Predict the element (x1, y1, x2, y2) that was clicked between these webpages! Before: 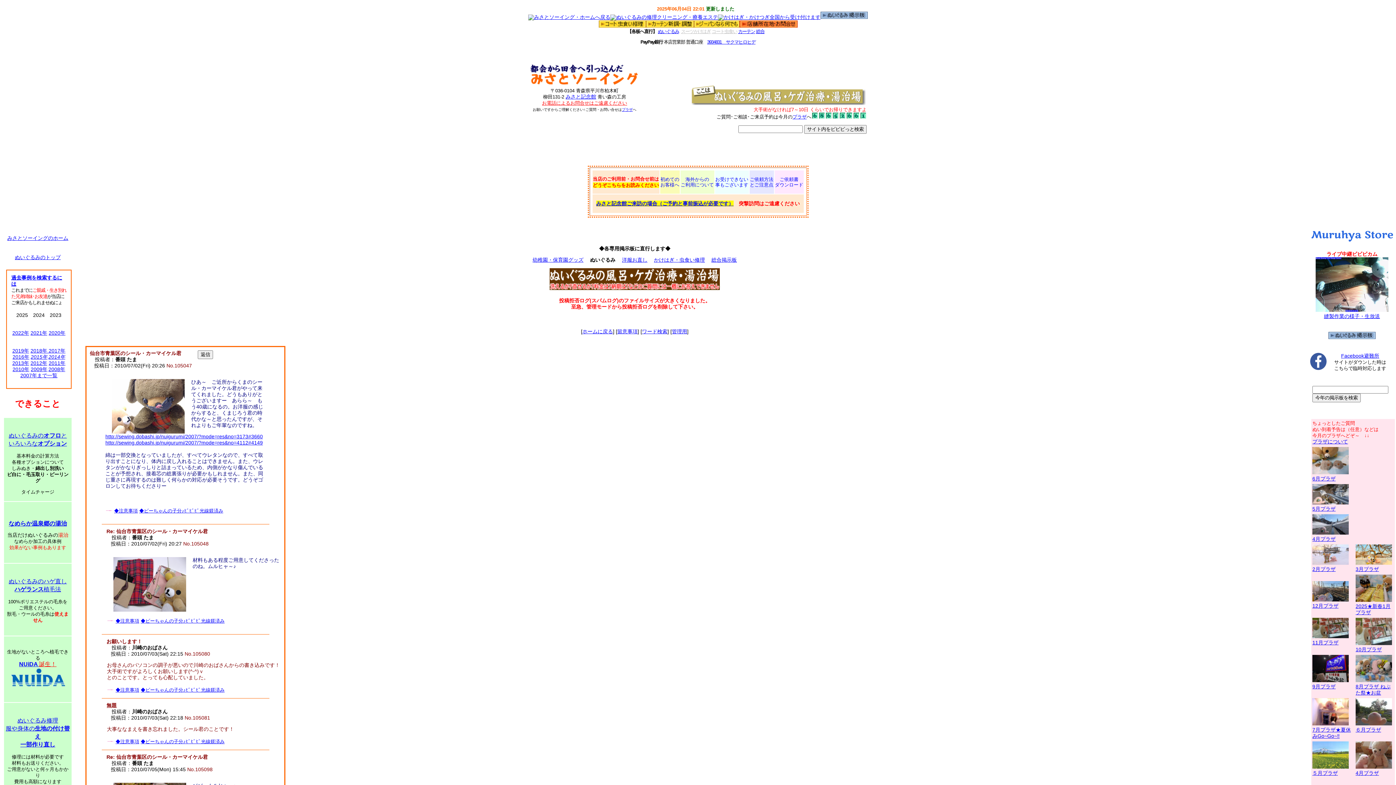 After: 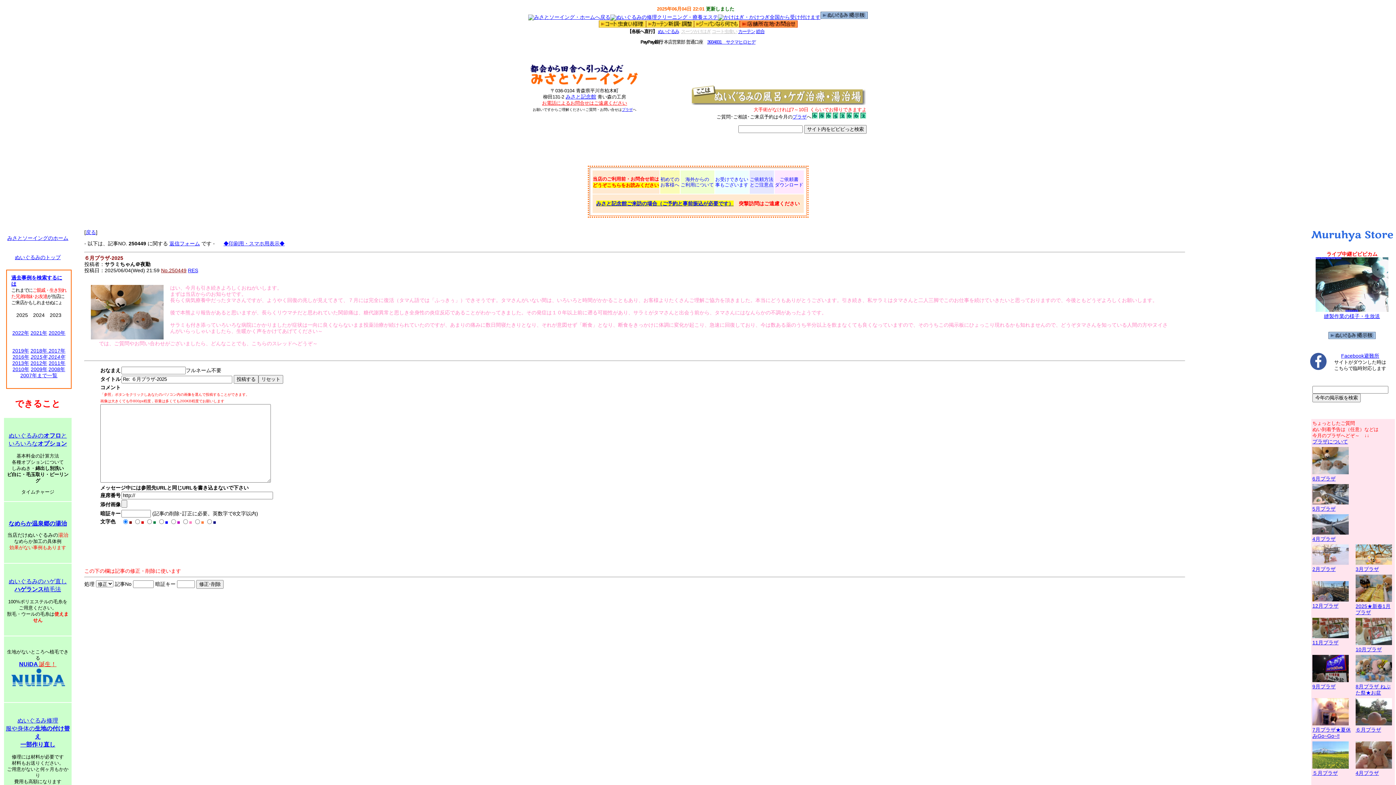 Action: bbox: (1312, 469, 1349, 481) label: 
6月プラザ